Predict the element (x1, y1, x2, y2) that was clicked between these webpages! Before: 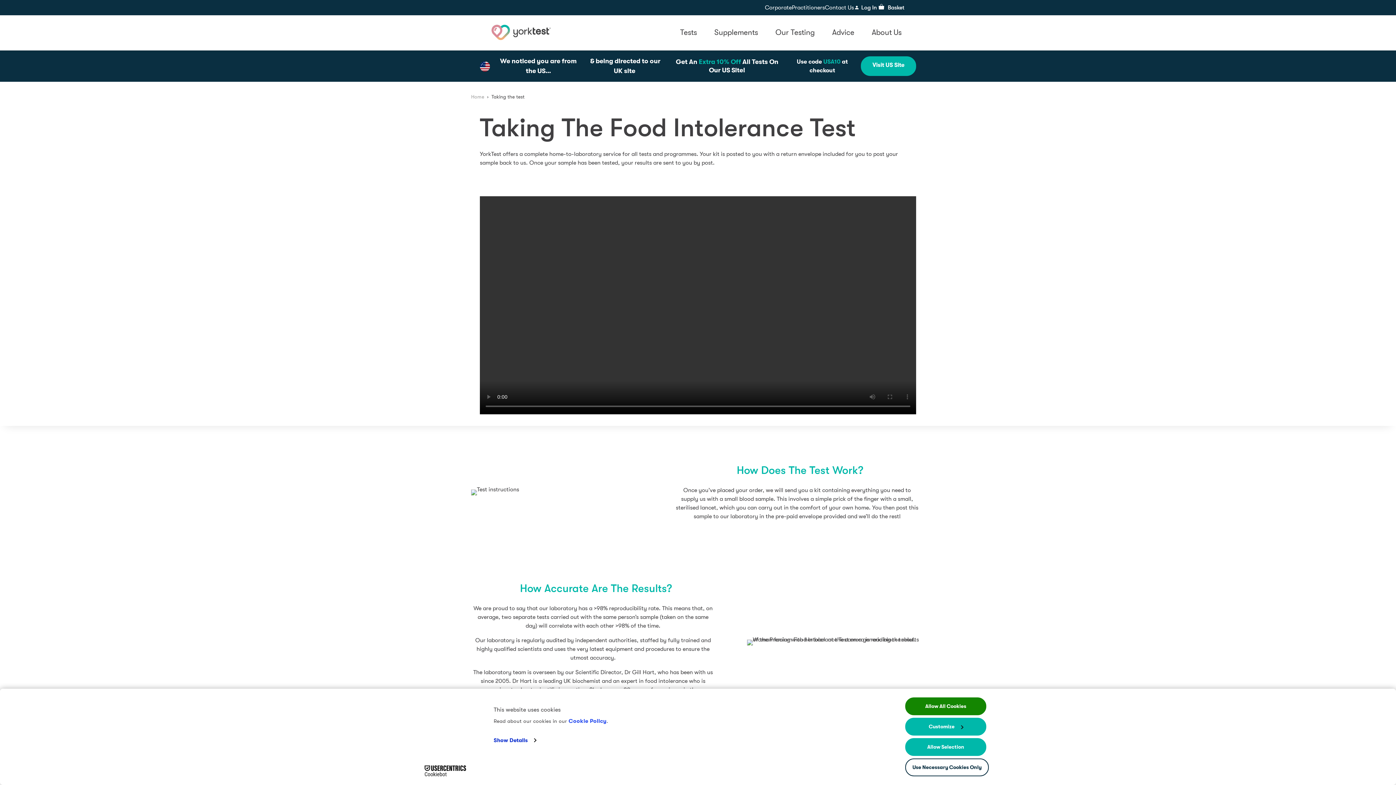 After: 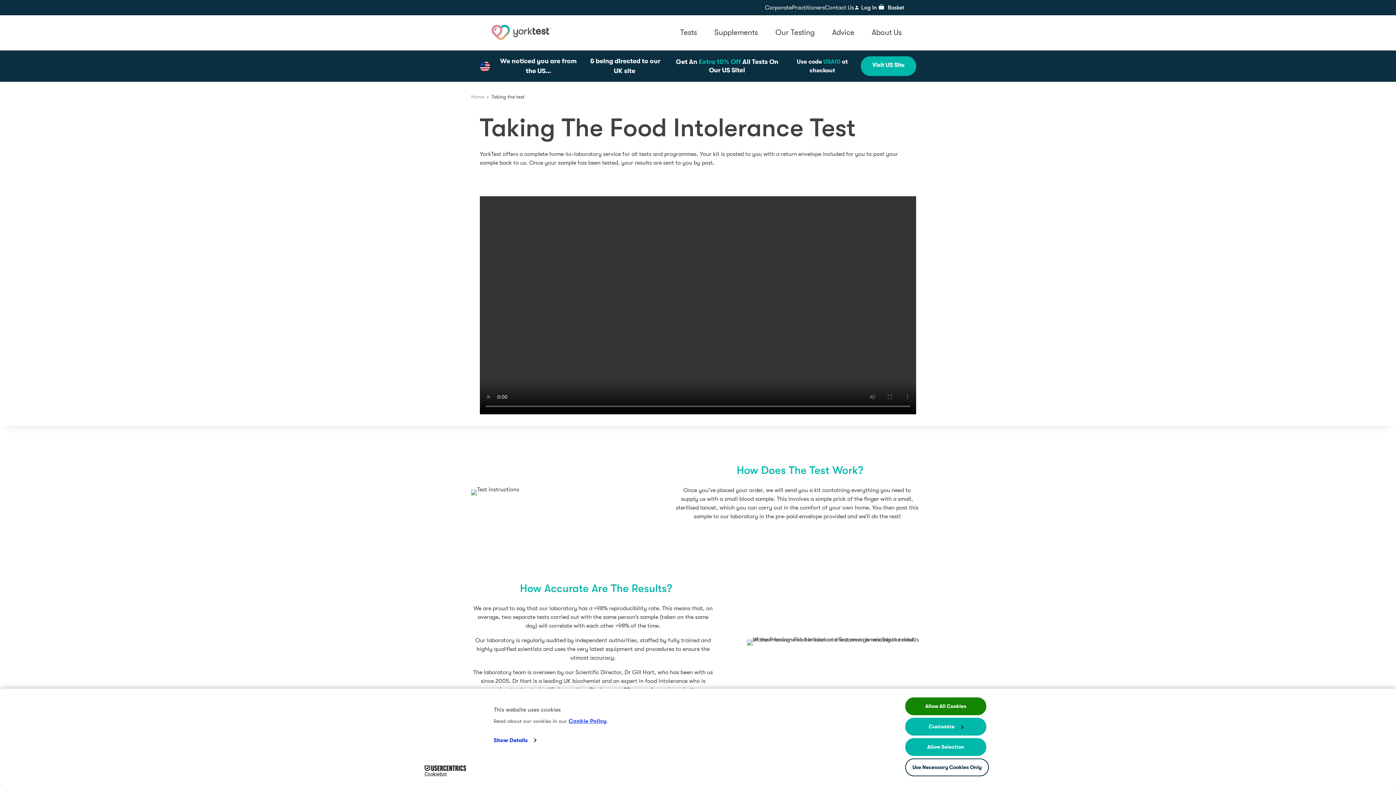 Action: label: Cookie Policy bbox: (568, 718, 606, 724)